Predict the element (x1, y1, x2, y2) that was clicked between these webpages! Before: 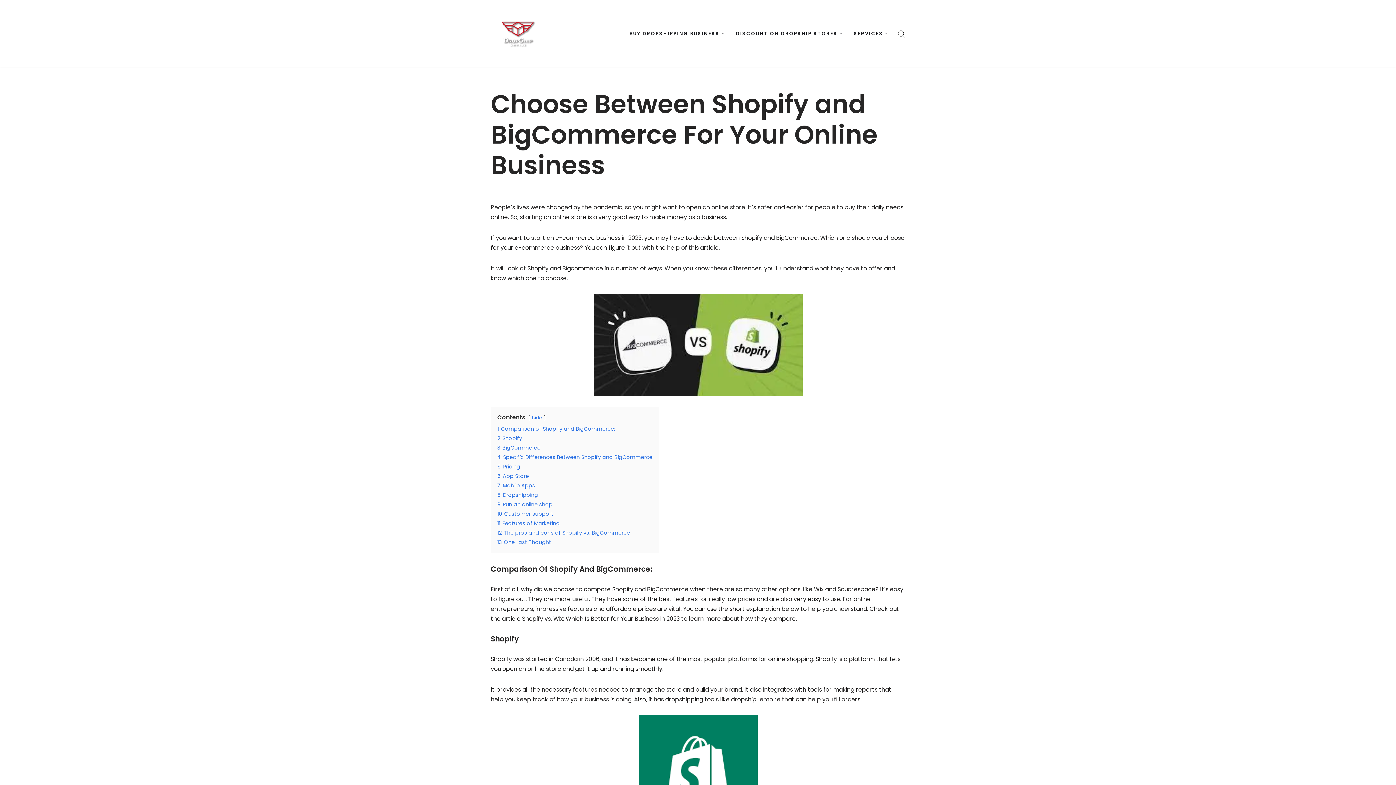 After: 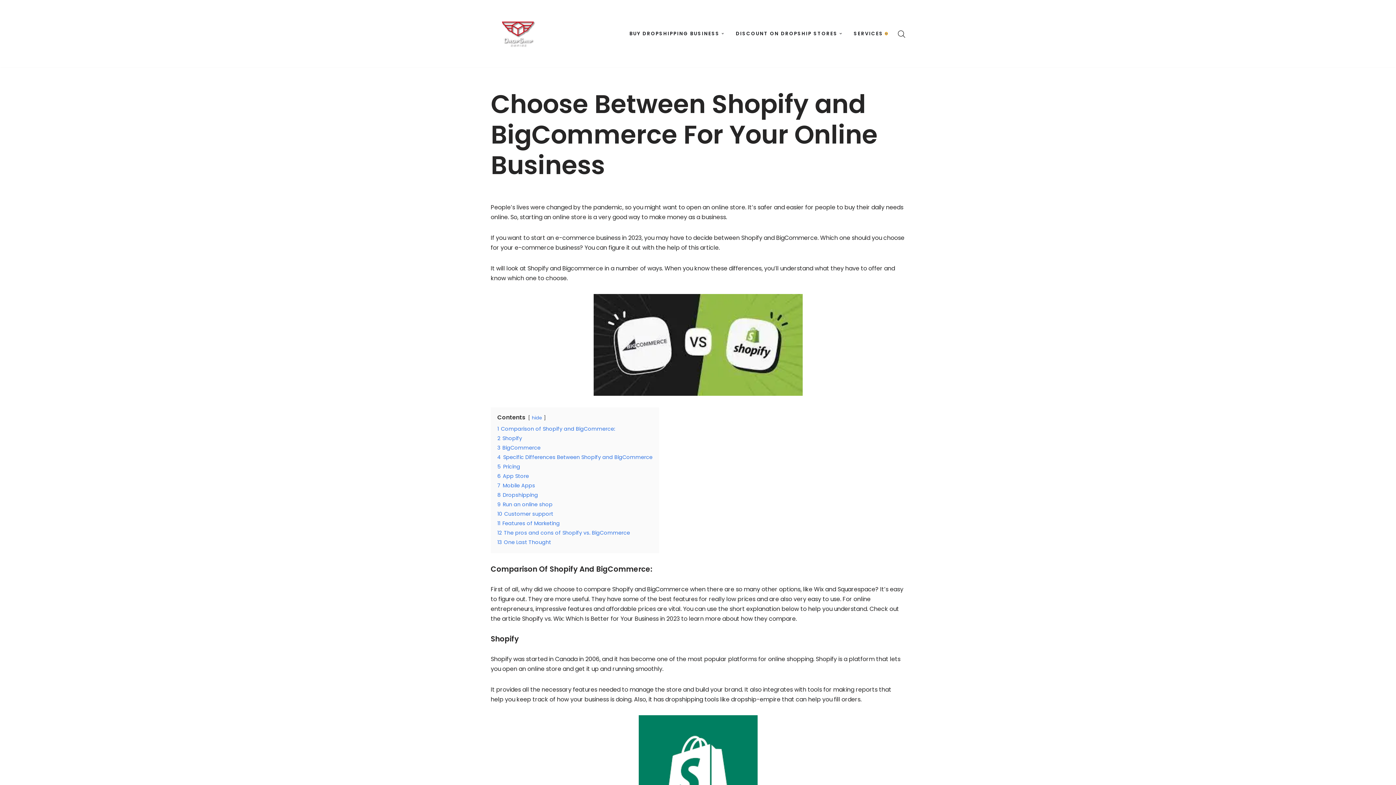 Action: bbox: (885, 32, 887, 34) label: Open Submenu